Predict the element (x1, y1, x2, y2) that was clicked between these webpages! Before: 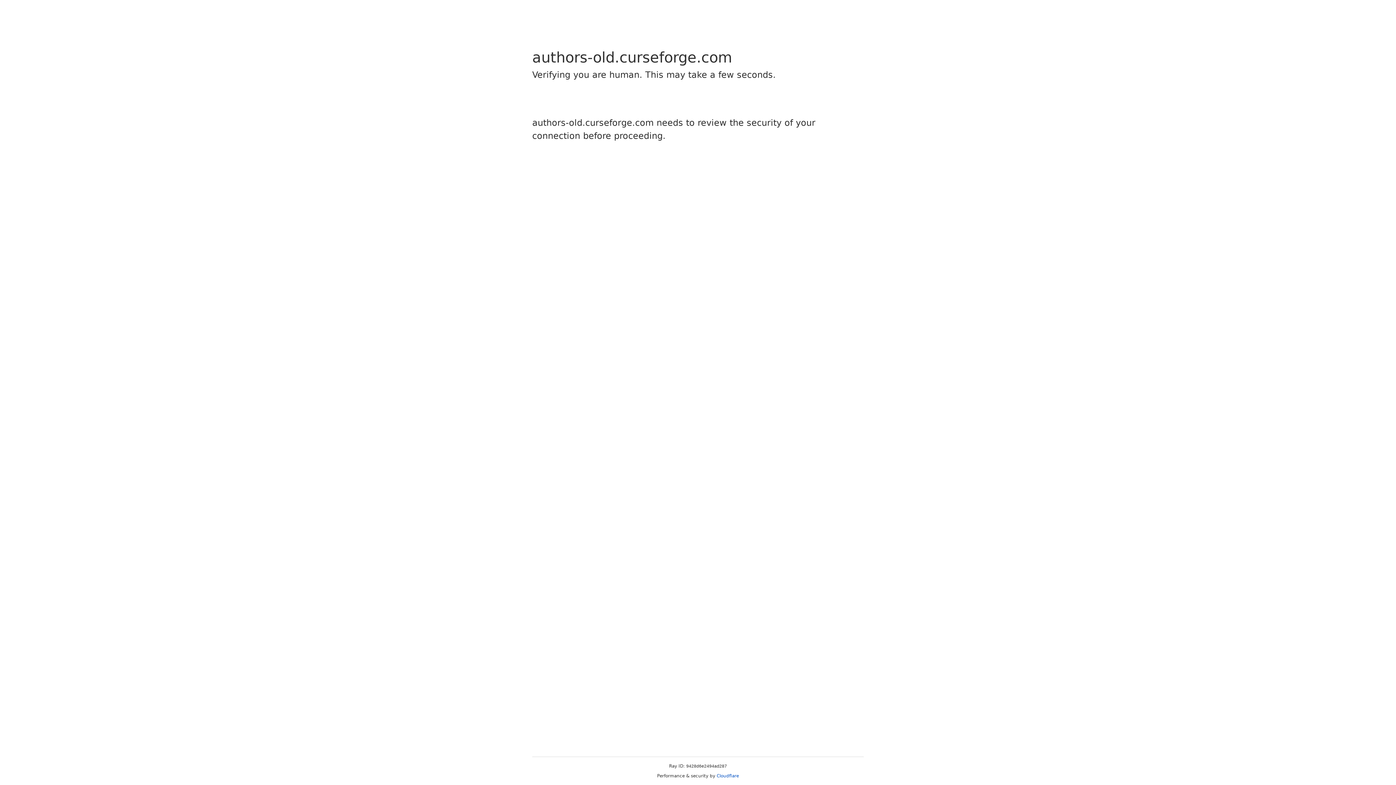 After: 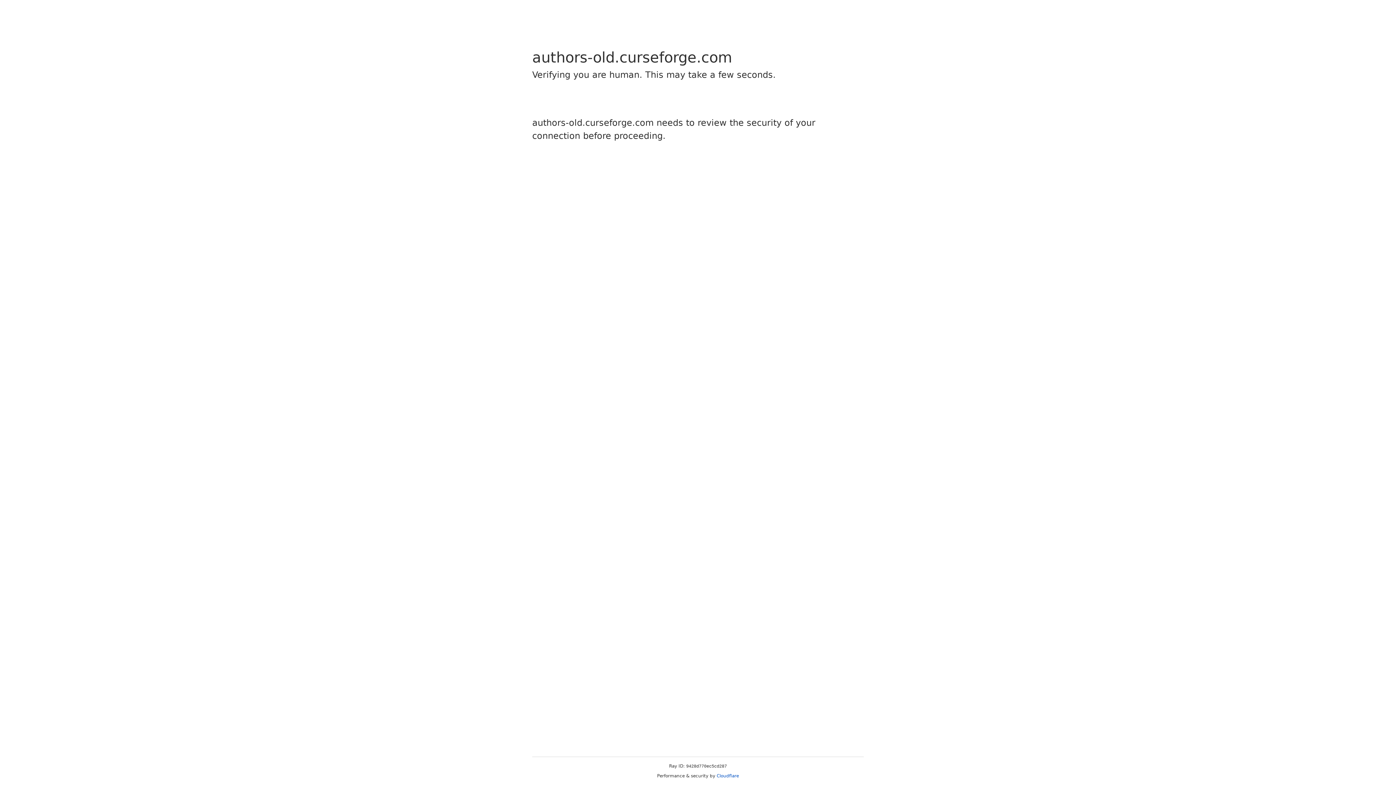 Action: bbox: (716, 773, 739, 778) label: Cloudflare